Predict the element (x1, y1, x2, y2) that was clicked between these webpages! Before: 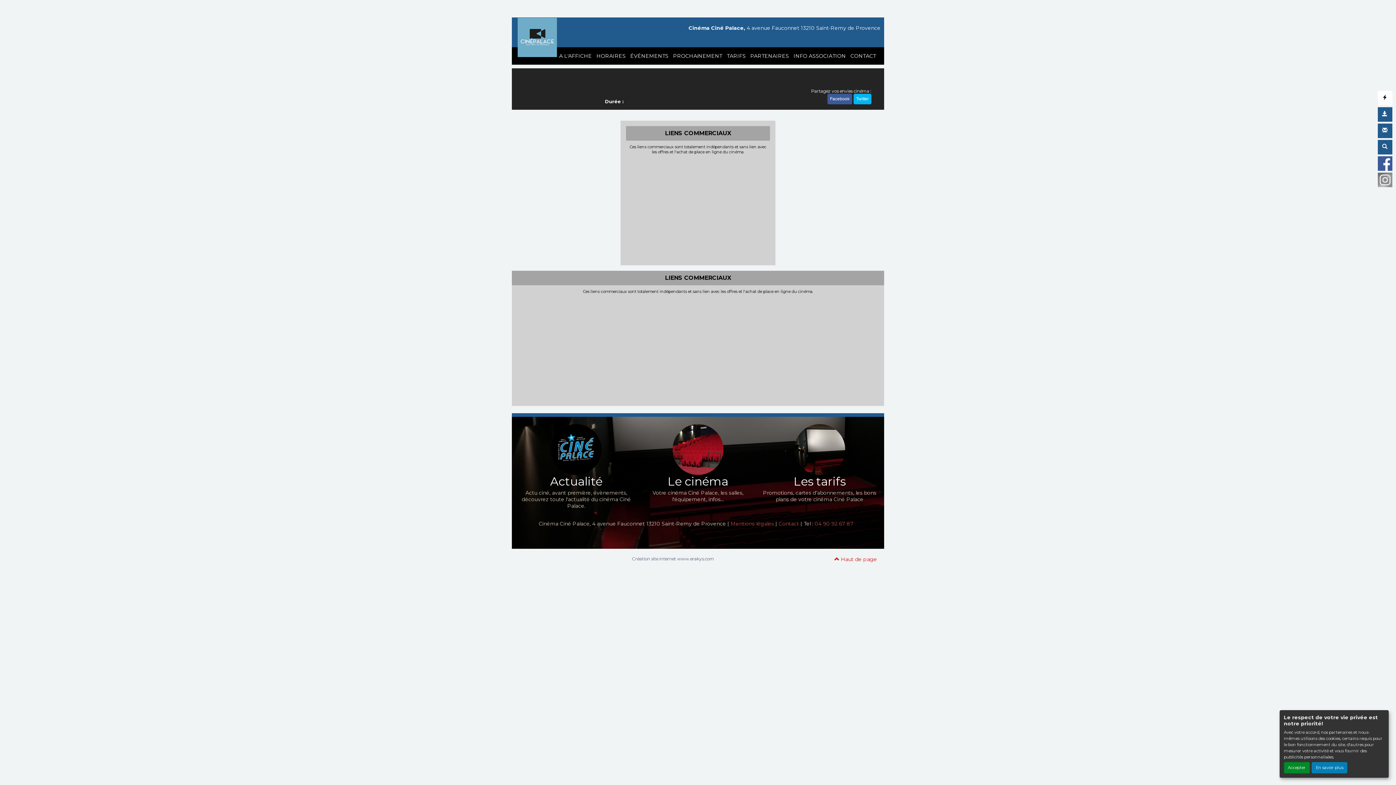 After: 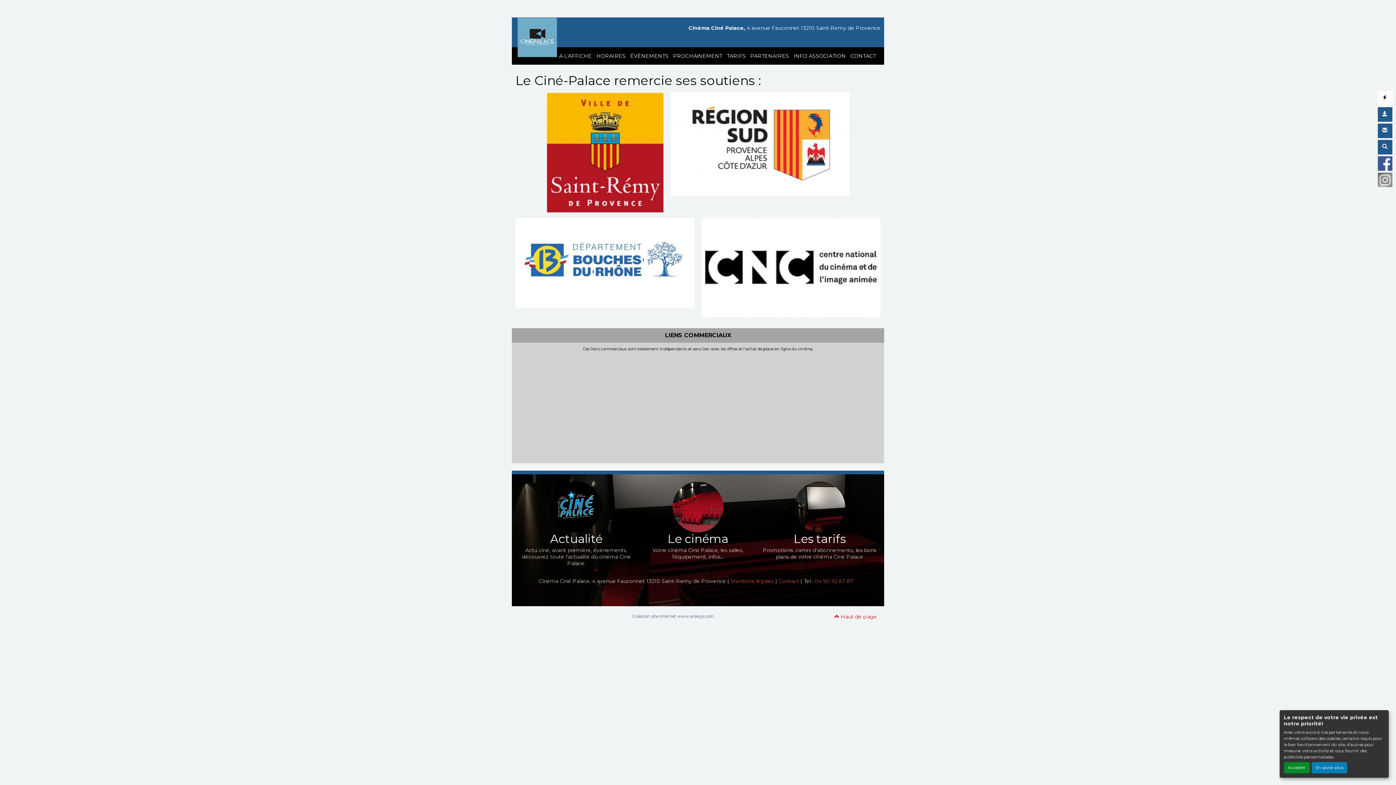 Action: label: PARTENAIRES bbox: (748, 50, 791, 61)